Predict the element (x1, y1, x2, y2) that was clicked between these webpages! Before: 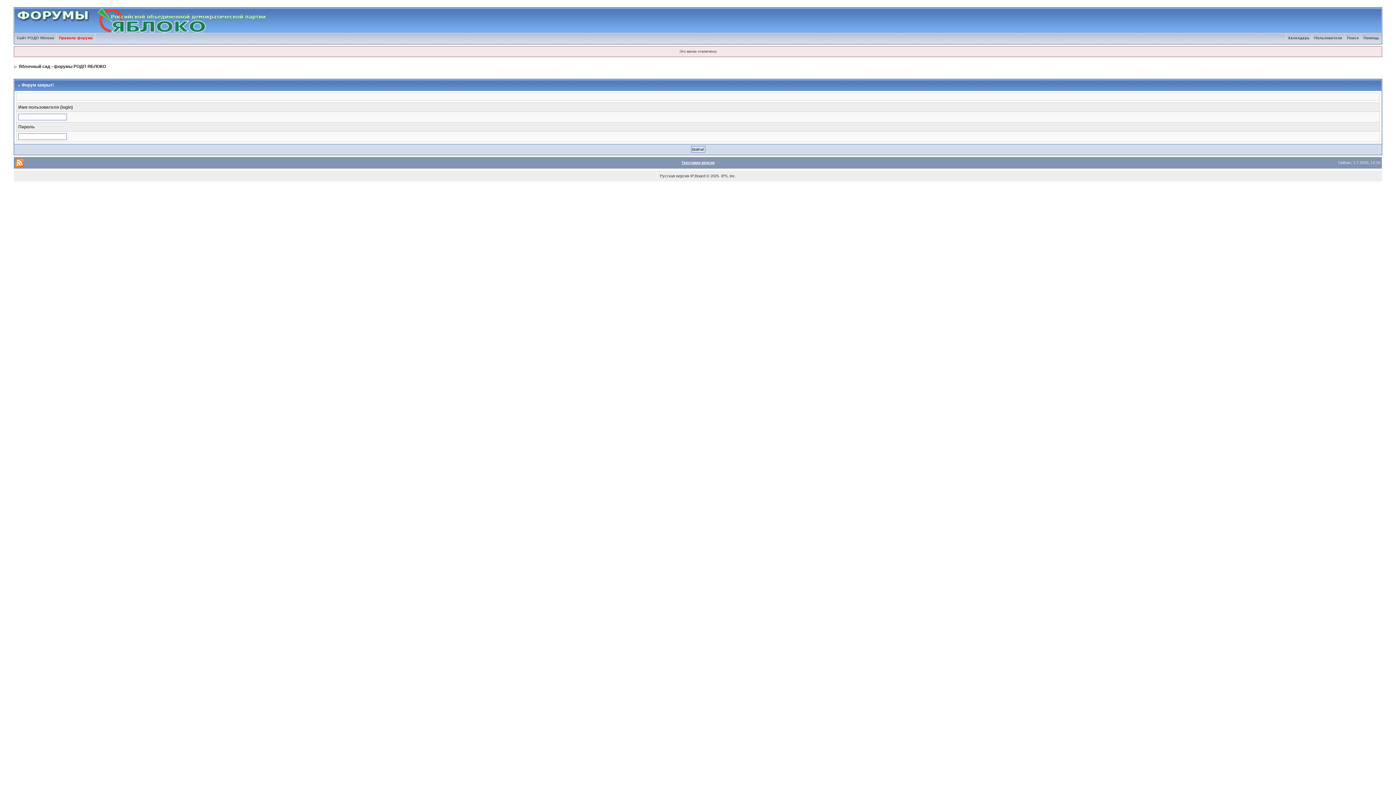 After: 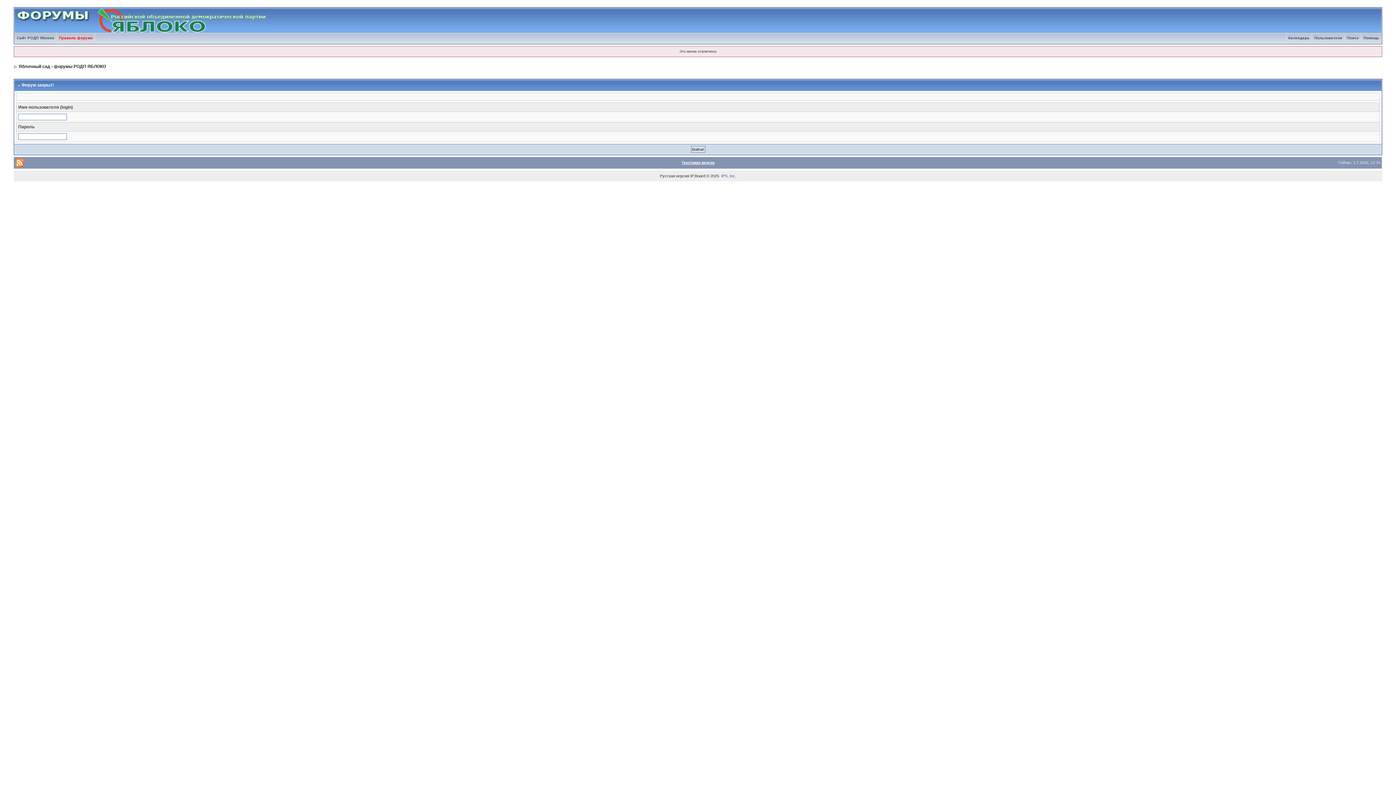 Action: bbox: (721, 173, 735, 178) label: IPS, Inc